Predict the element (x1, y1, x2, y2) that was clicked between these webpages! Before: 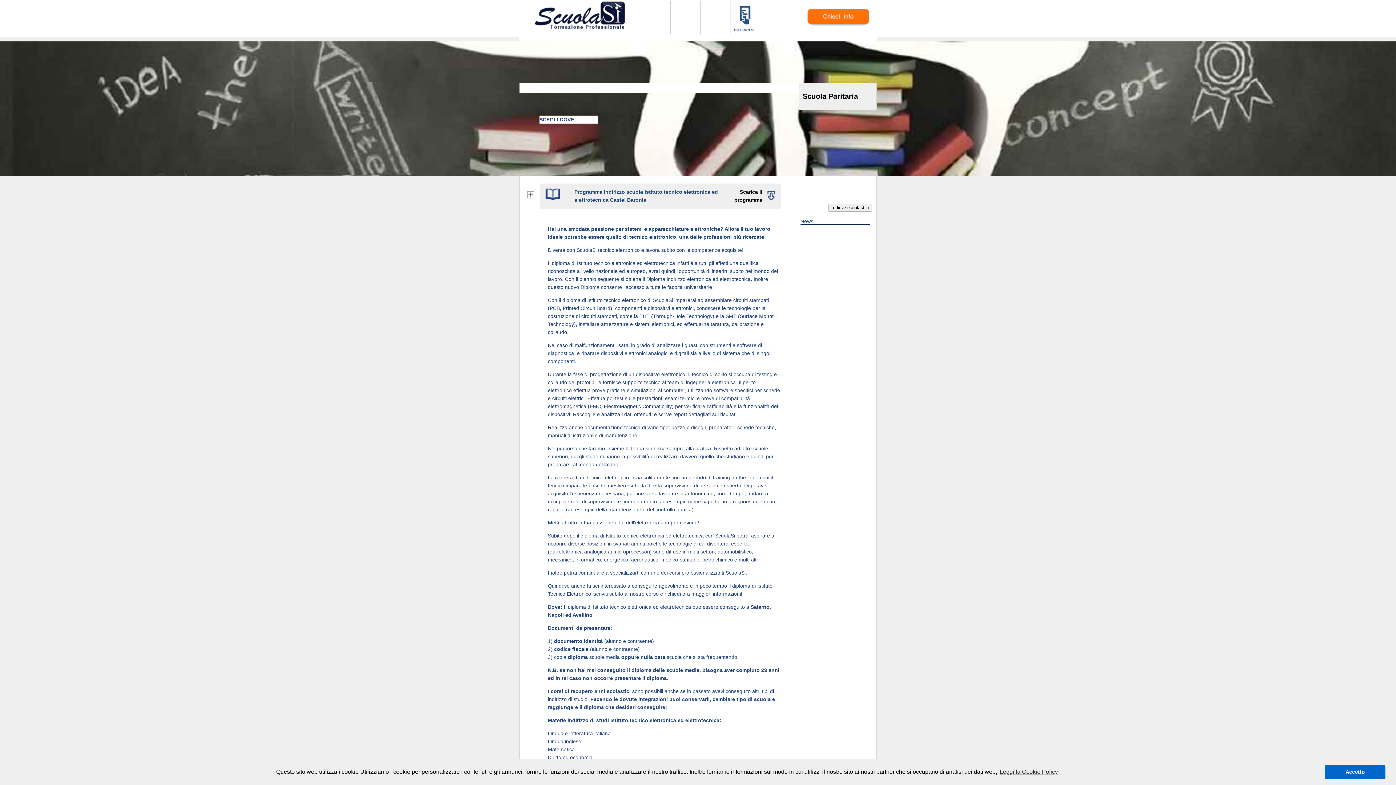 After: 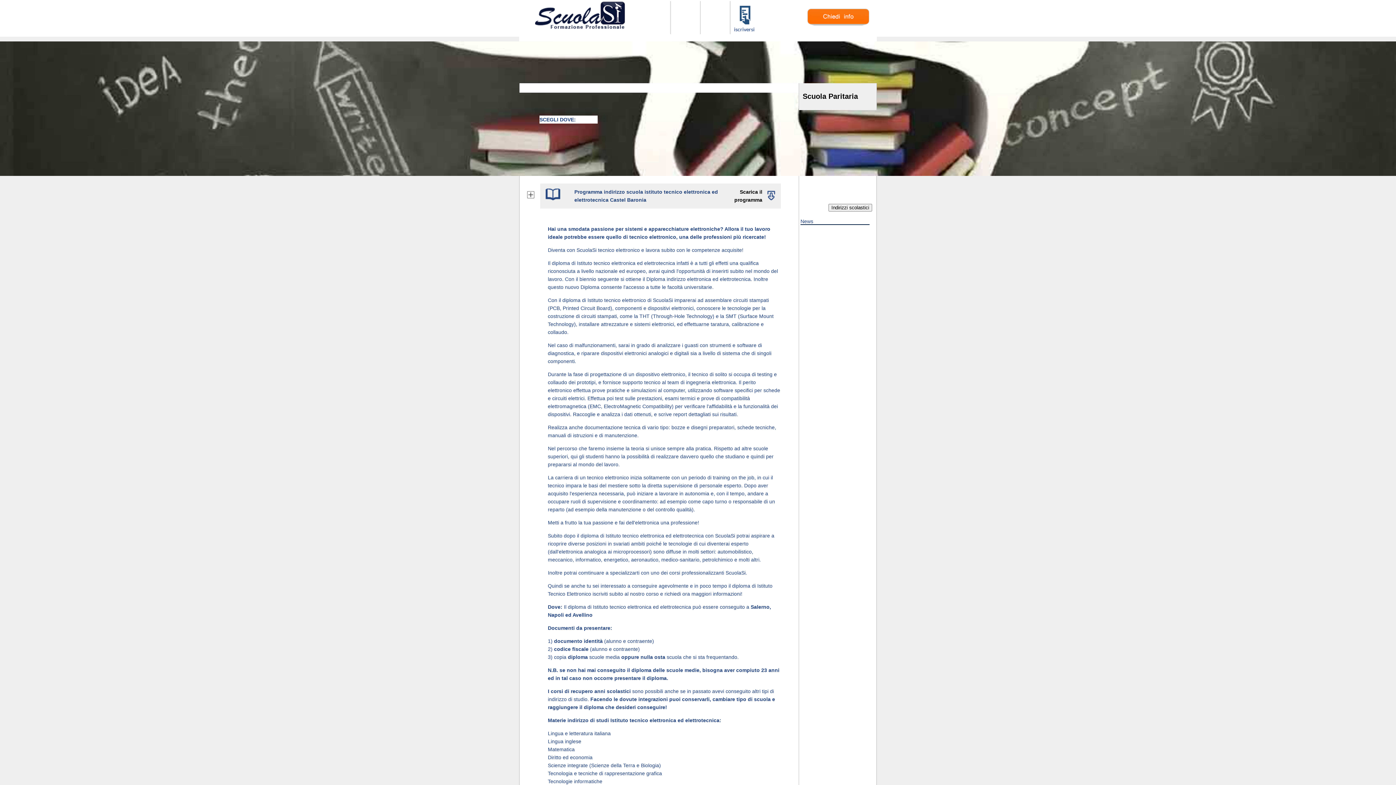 Action: bbox: (1325, 765, 1385, 779) label: dismiss cookie message